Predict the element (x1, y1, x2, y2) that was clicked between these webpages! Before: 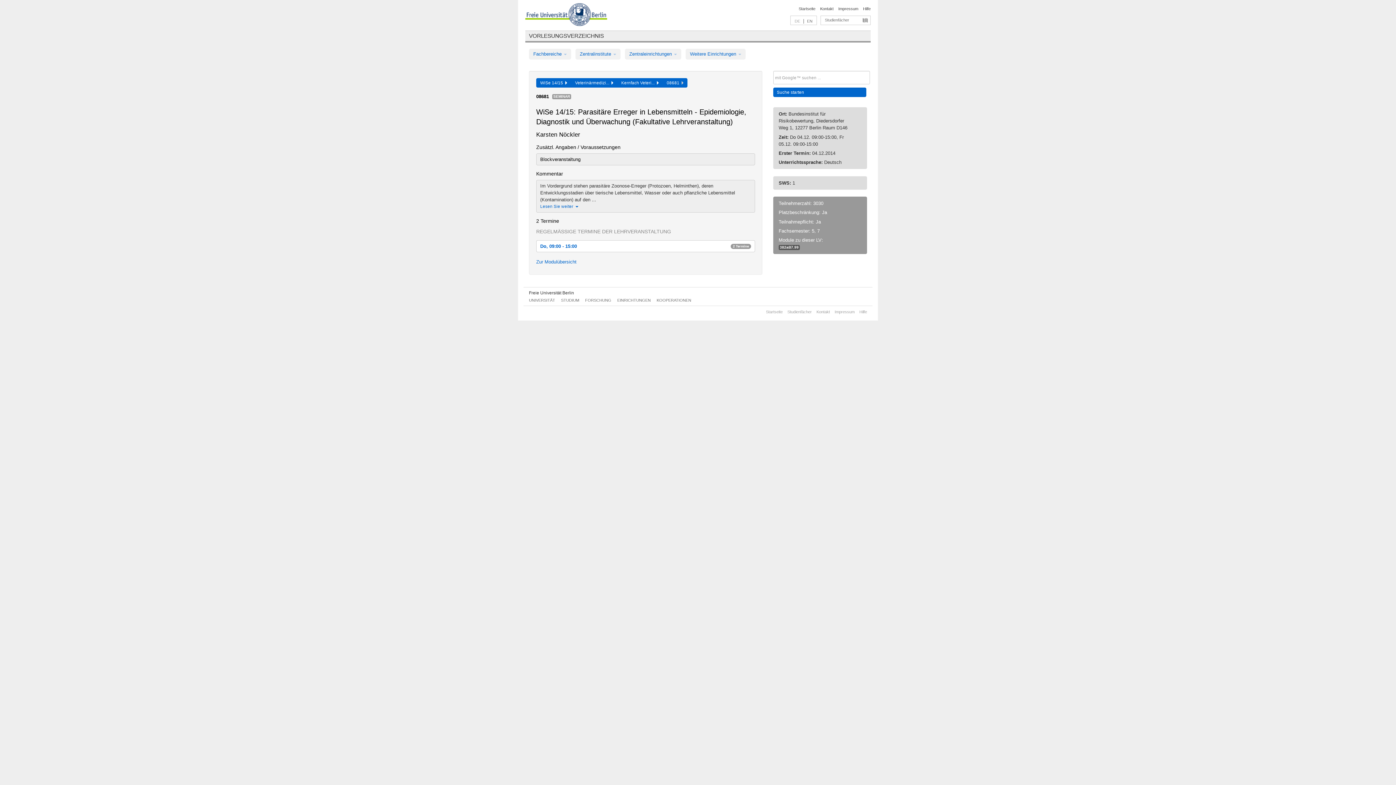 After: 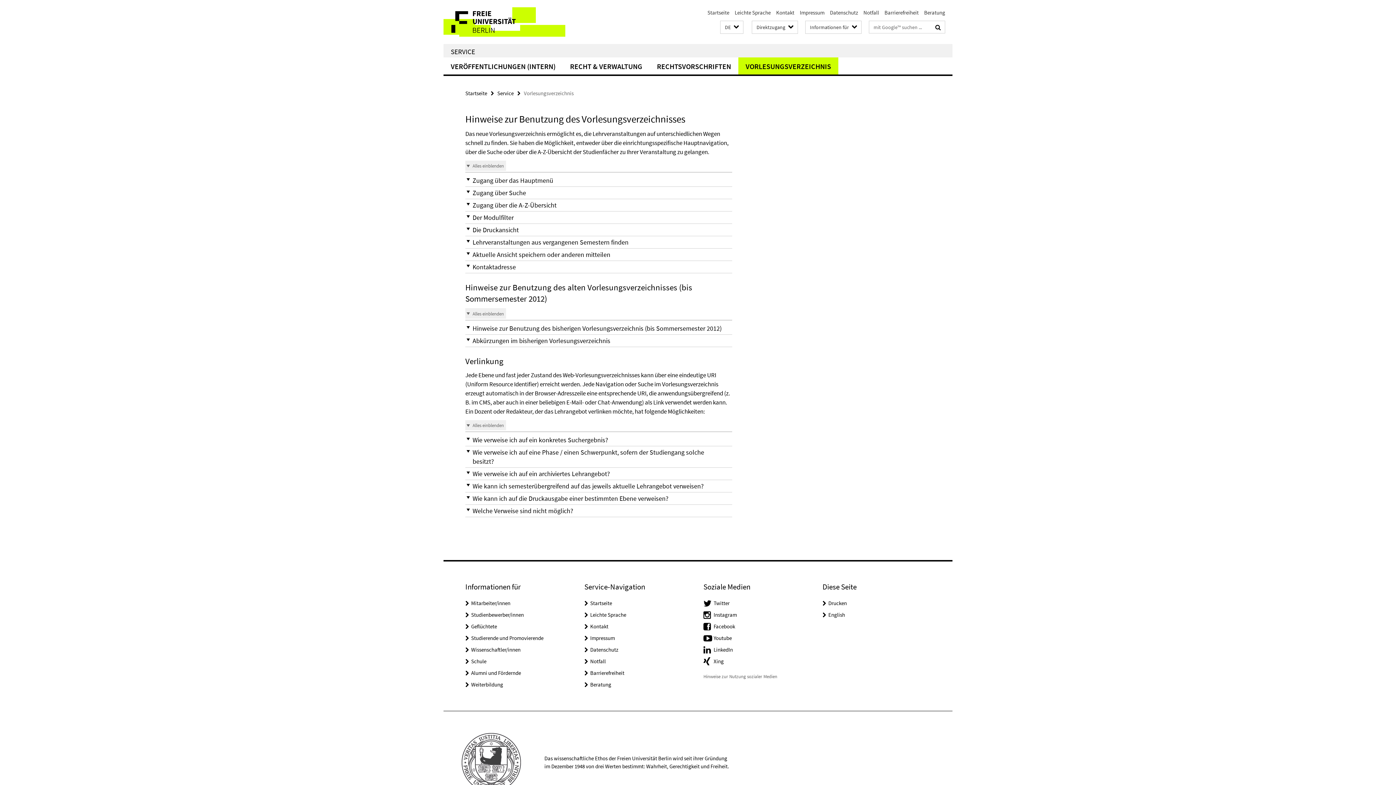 Action: label: Hilfe bbox: (859, 309, 867, 314)